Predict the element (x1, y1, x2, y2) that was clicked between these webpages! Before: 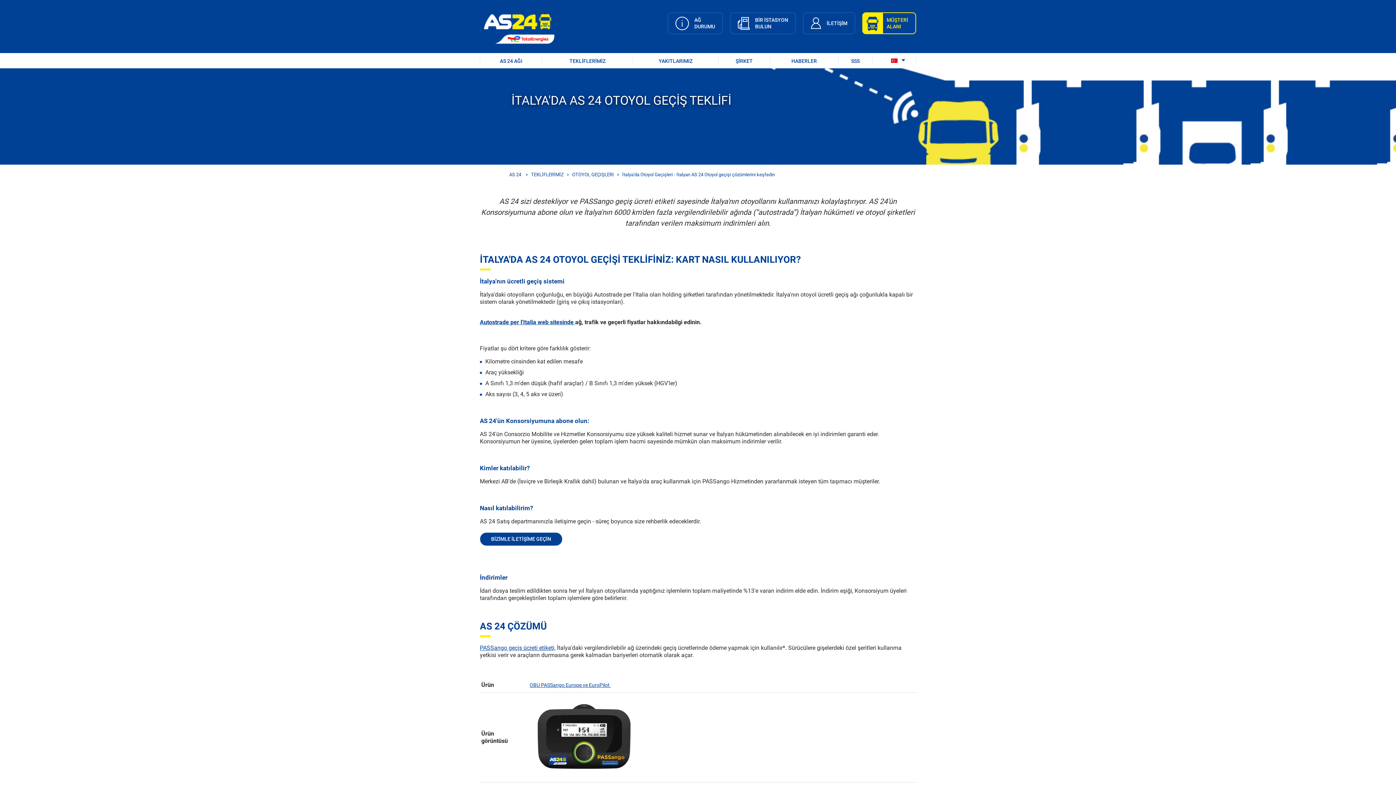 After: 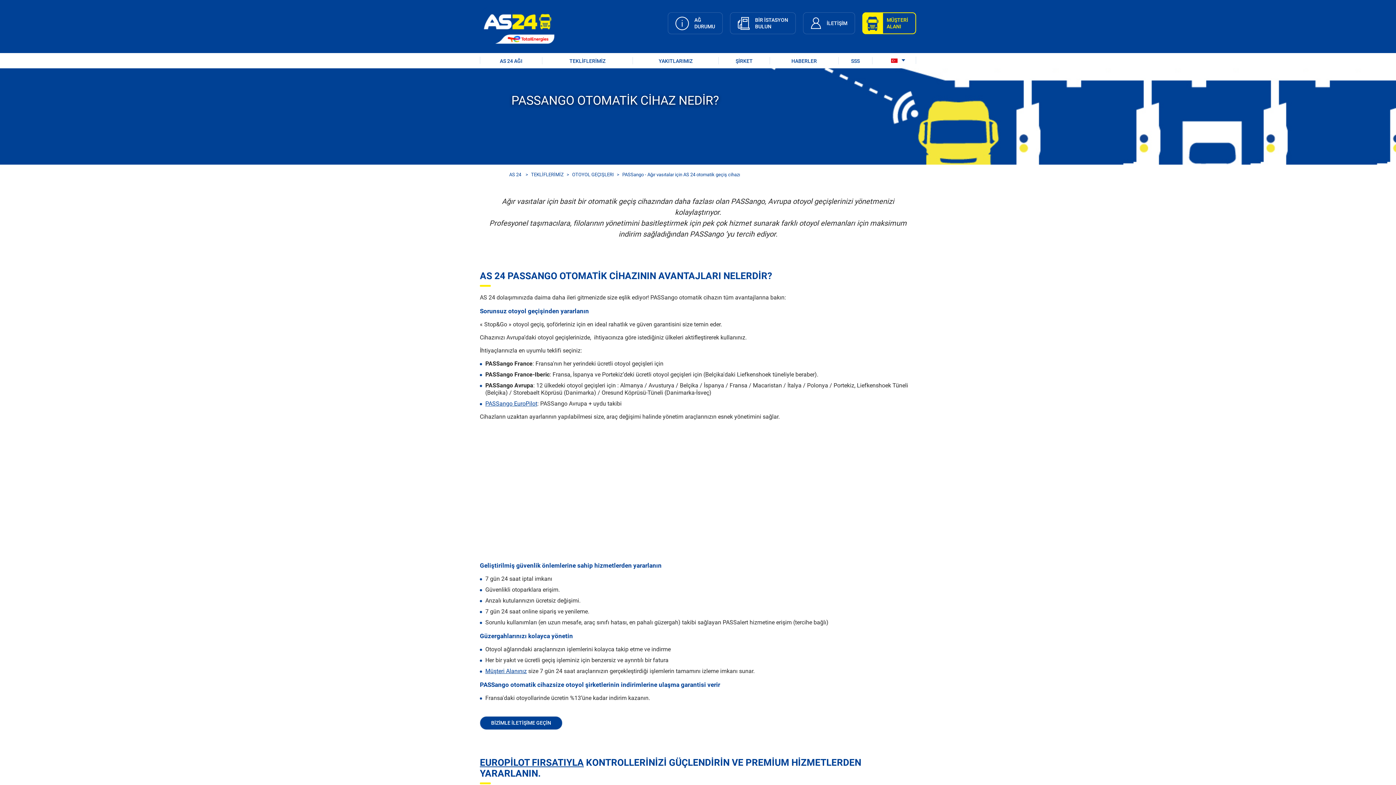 Action: label: PASSango geçiş ücreti etiketi, bbox: (480, 644, 555, 651)